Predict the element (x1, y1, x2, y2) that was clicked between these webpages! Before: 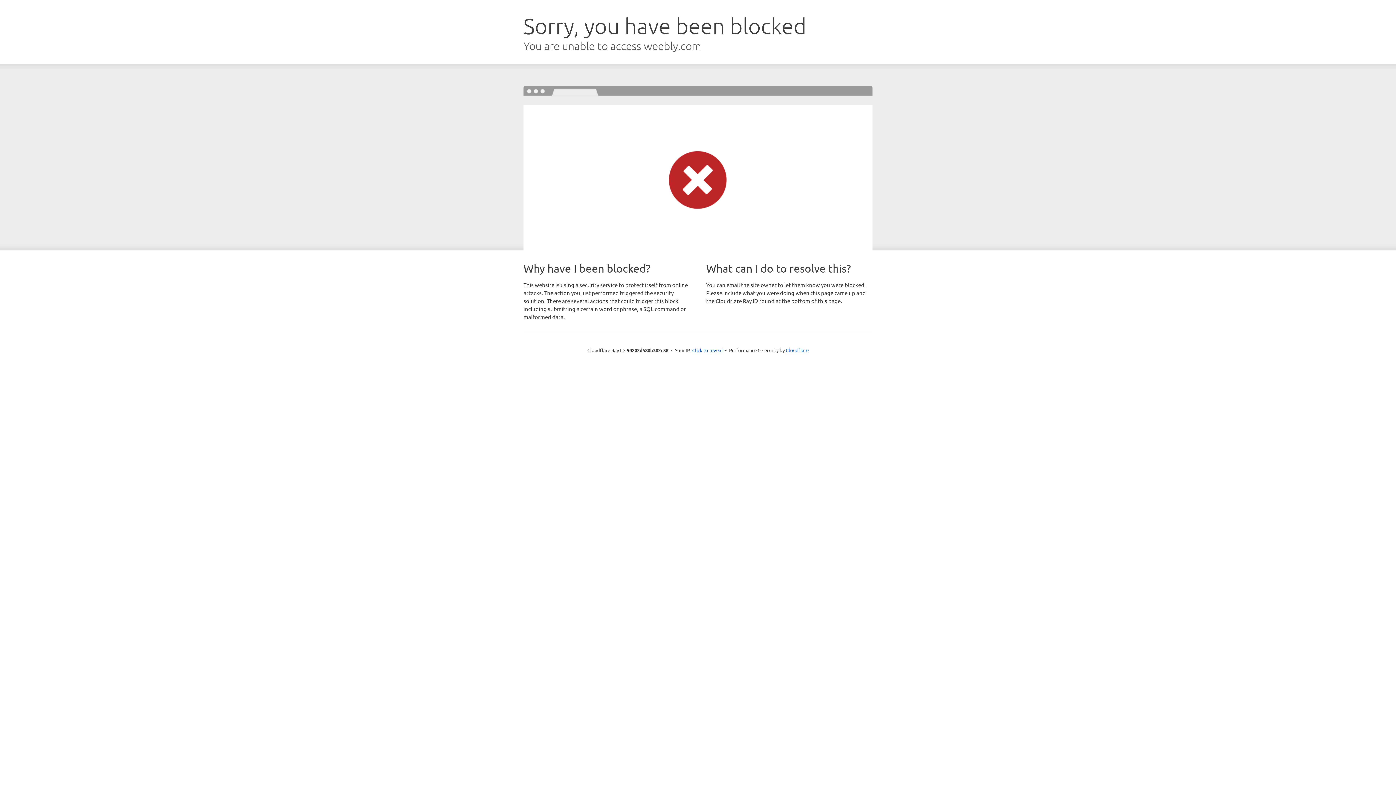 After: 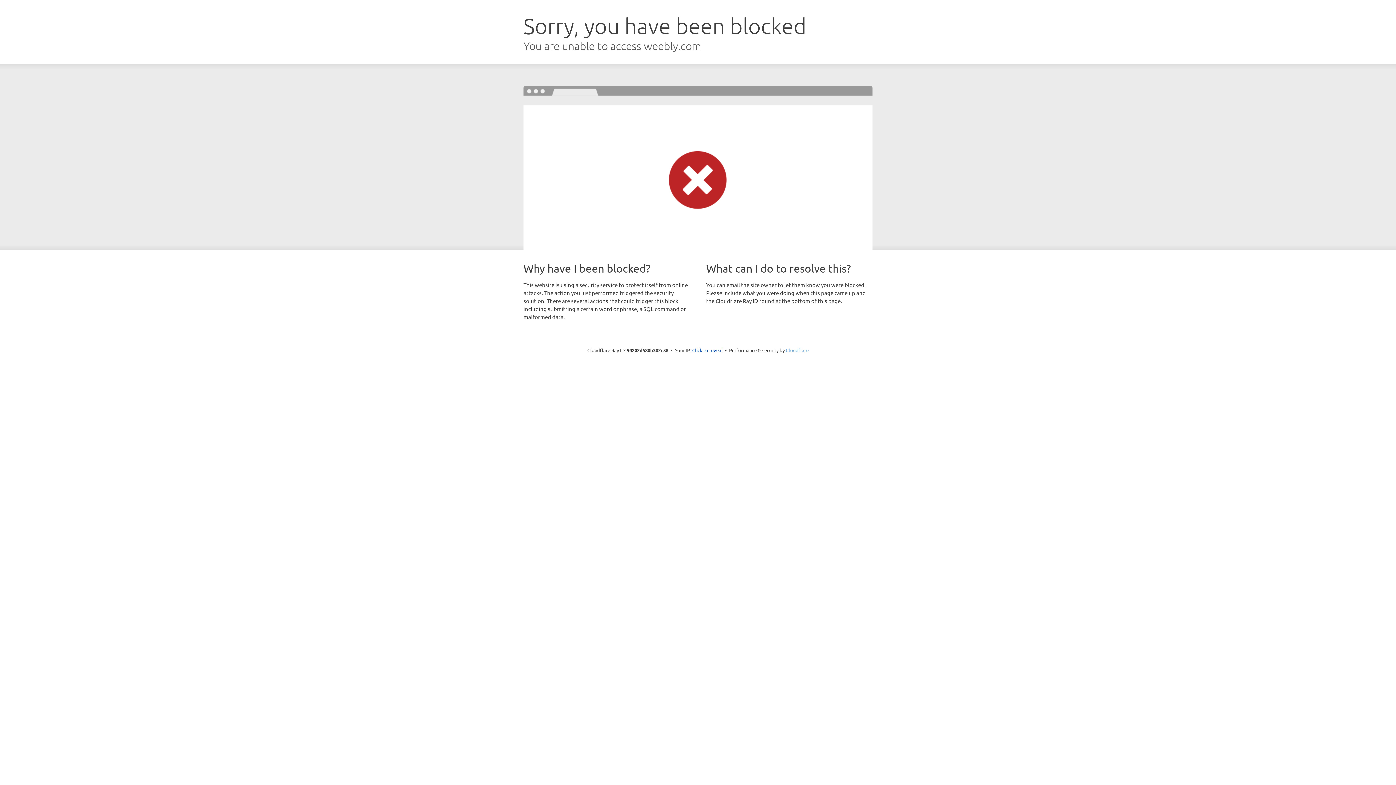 Action: label: Cloudflare bbox: (786, 347, 808, 353)